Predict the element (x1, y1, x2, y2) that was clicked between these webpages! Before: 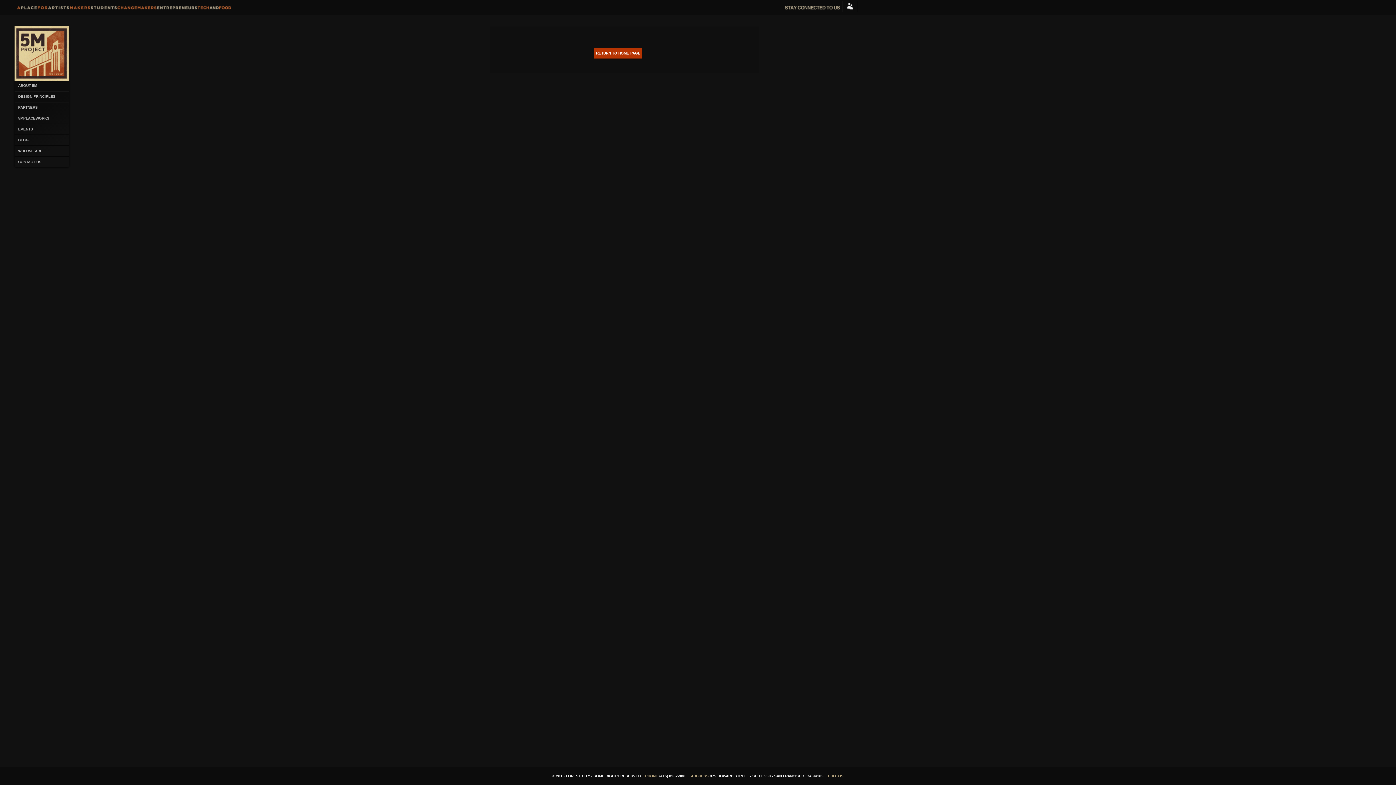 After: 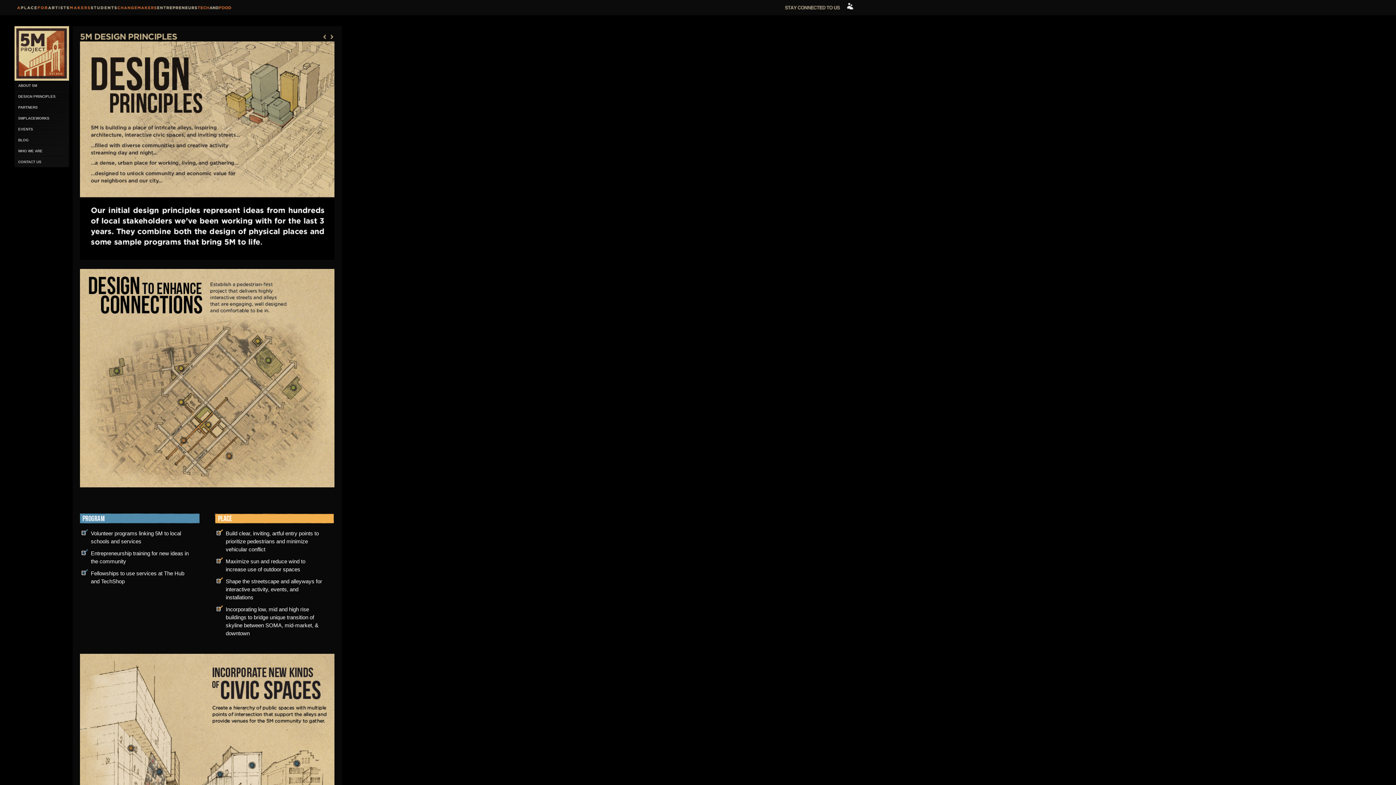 Action: label: DESIGN PRINCIPLES bbox: (14, 91, 69, 101)